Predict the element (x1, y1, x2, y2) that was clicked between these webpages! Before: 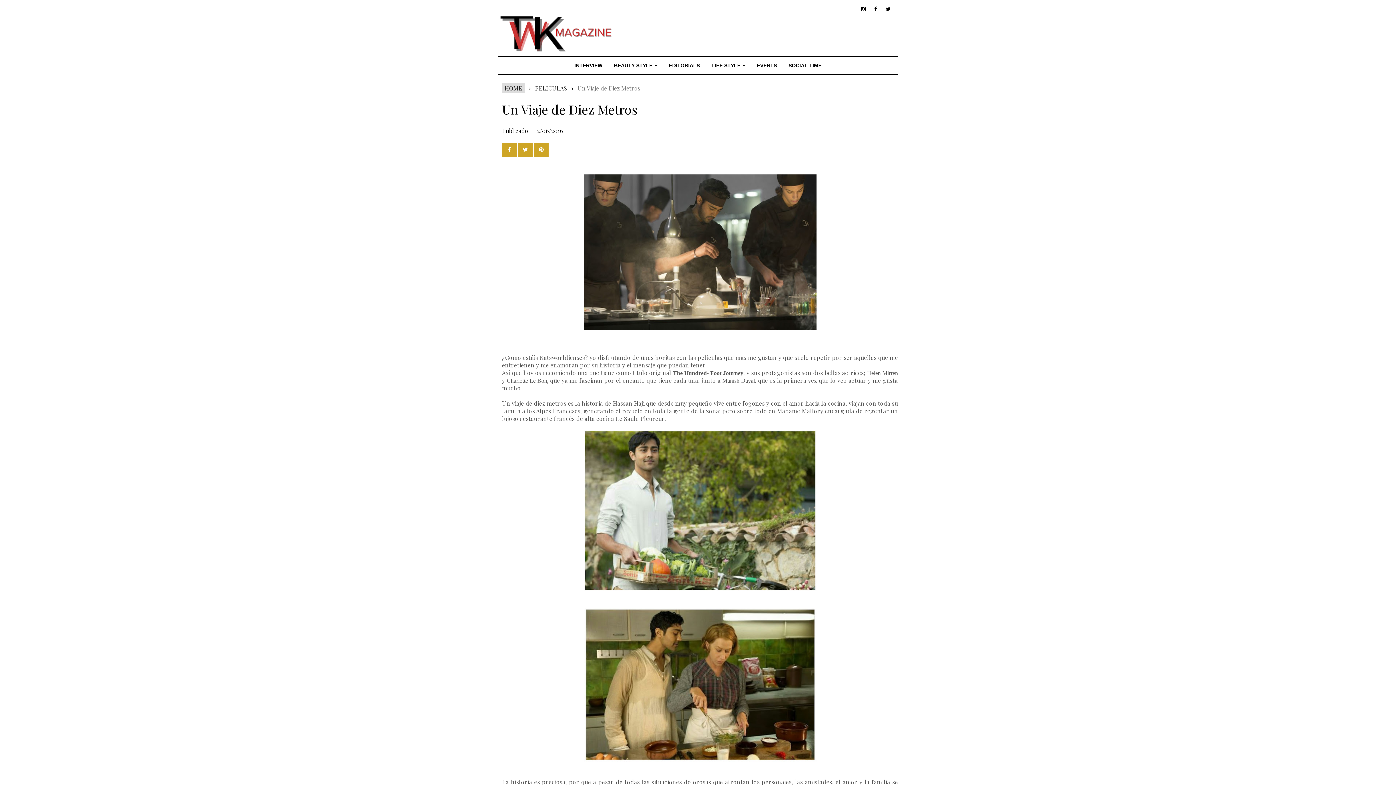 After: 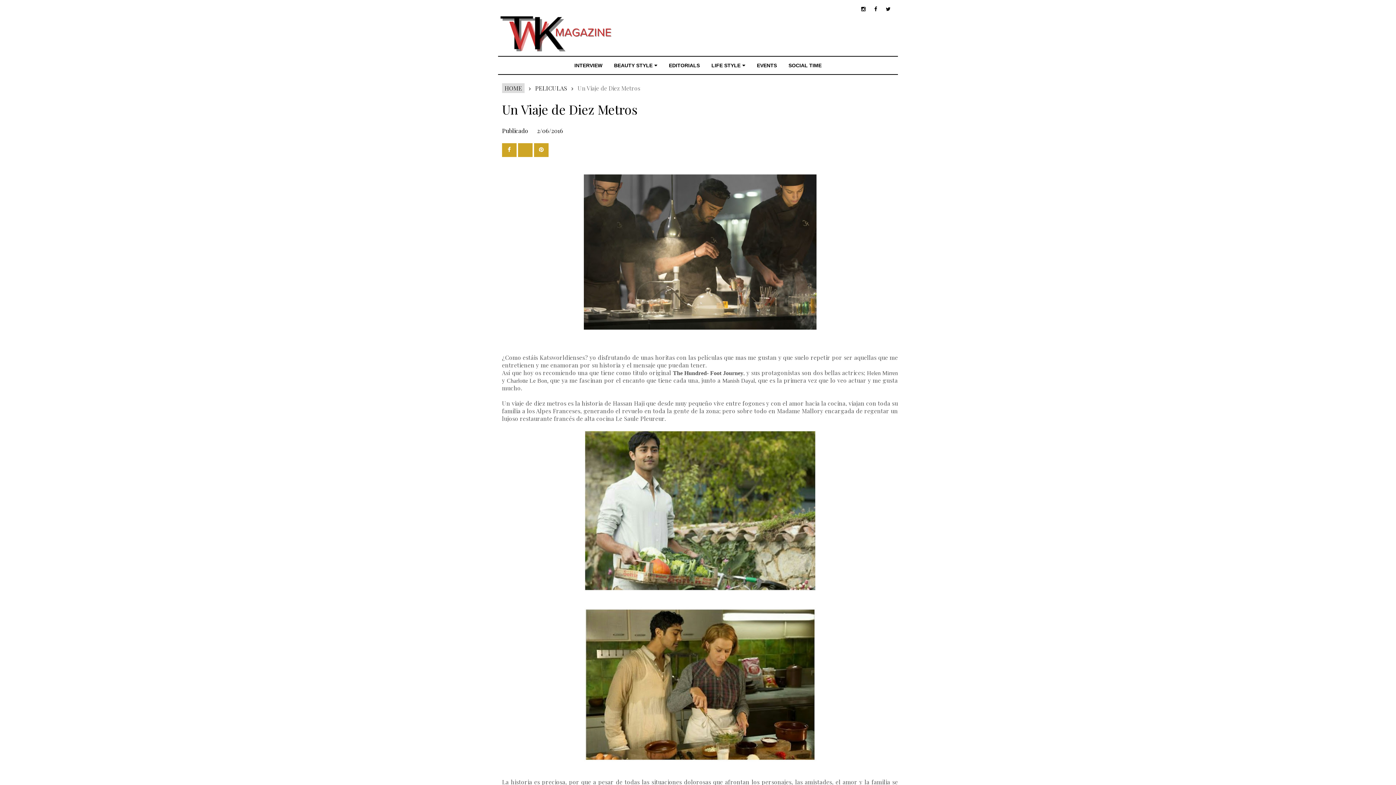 Action: bbox: (518, 143, 532, 157)